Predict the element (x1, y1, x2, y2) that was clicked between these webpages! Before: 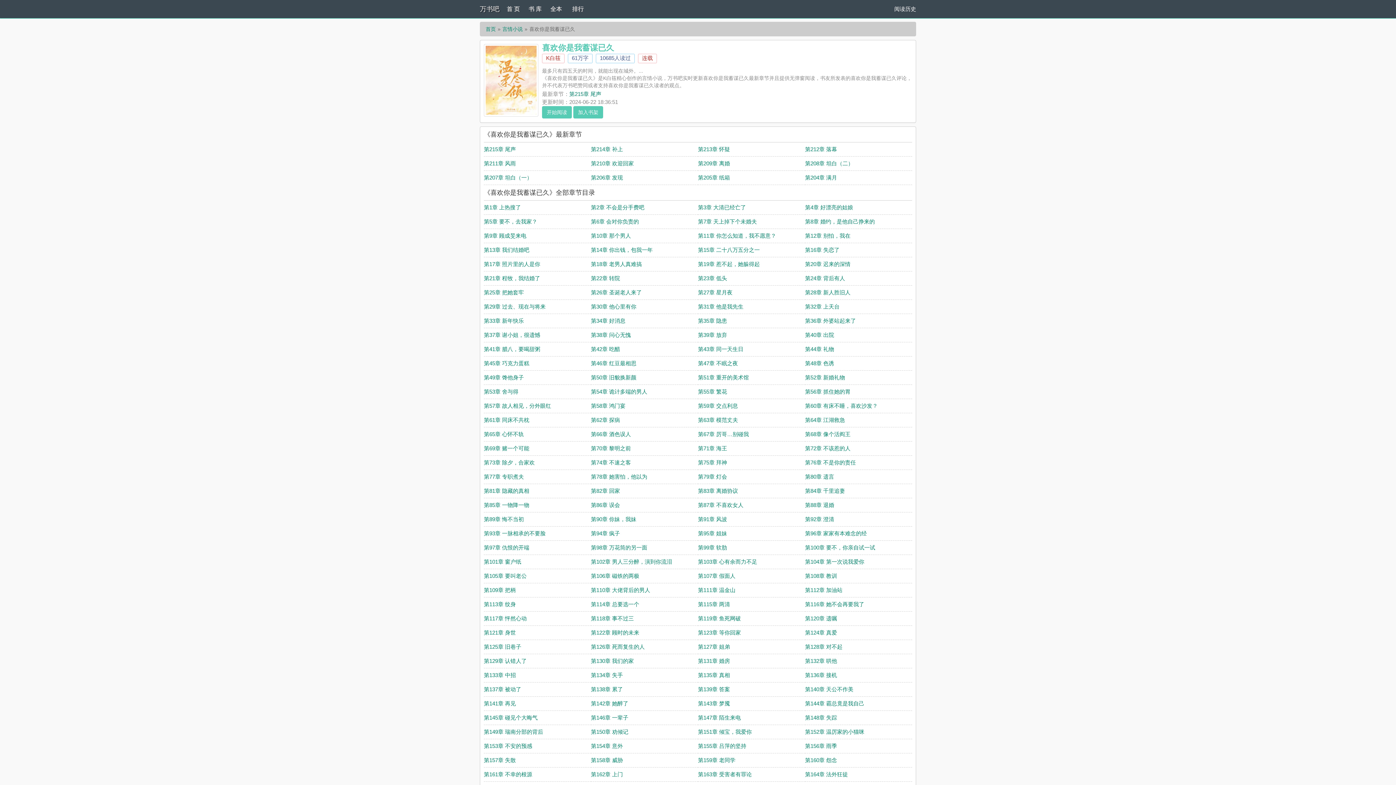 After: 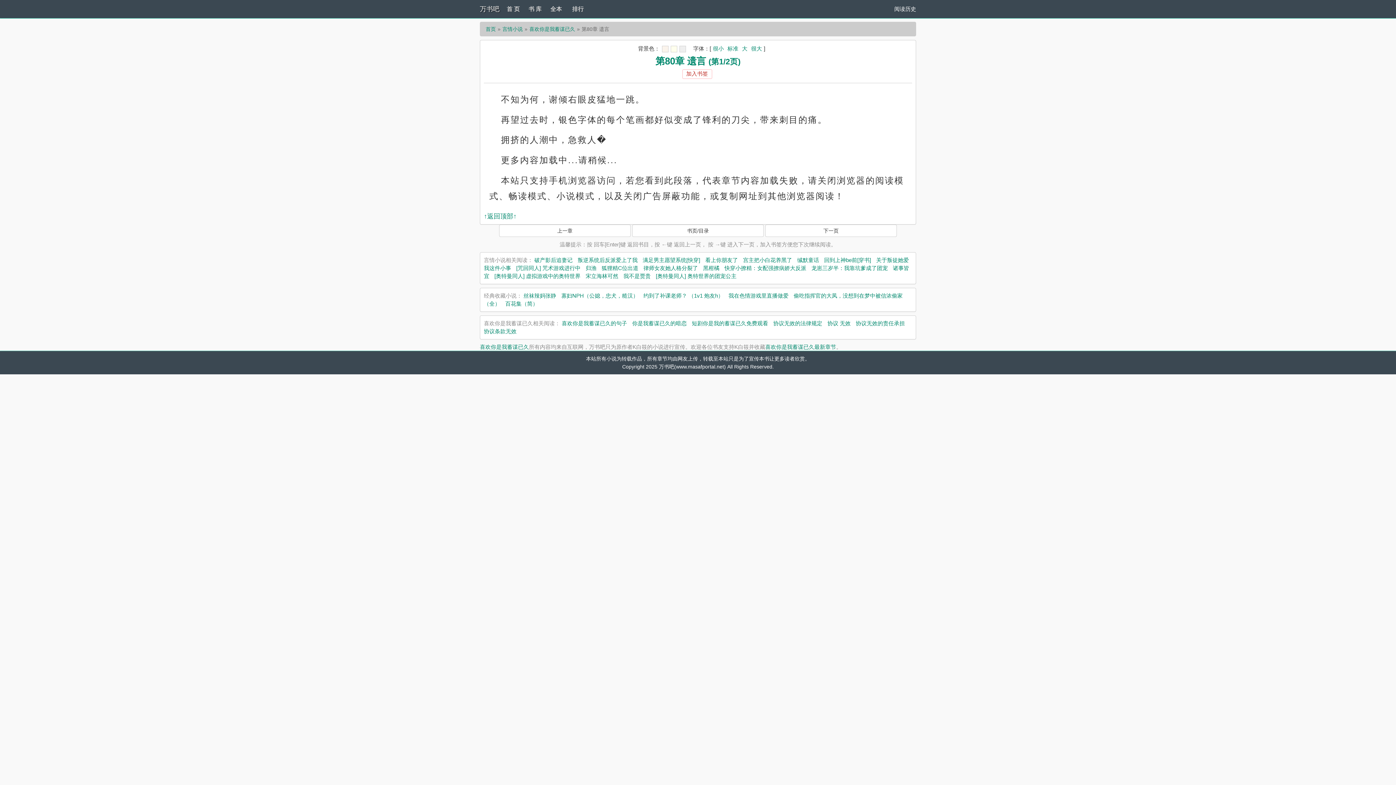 Action: label: 第80章 遗言 bbox: (805, 473, 834, 480)